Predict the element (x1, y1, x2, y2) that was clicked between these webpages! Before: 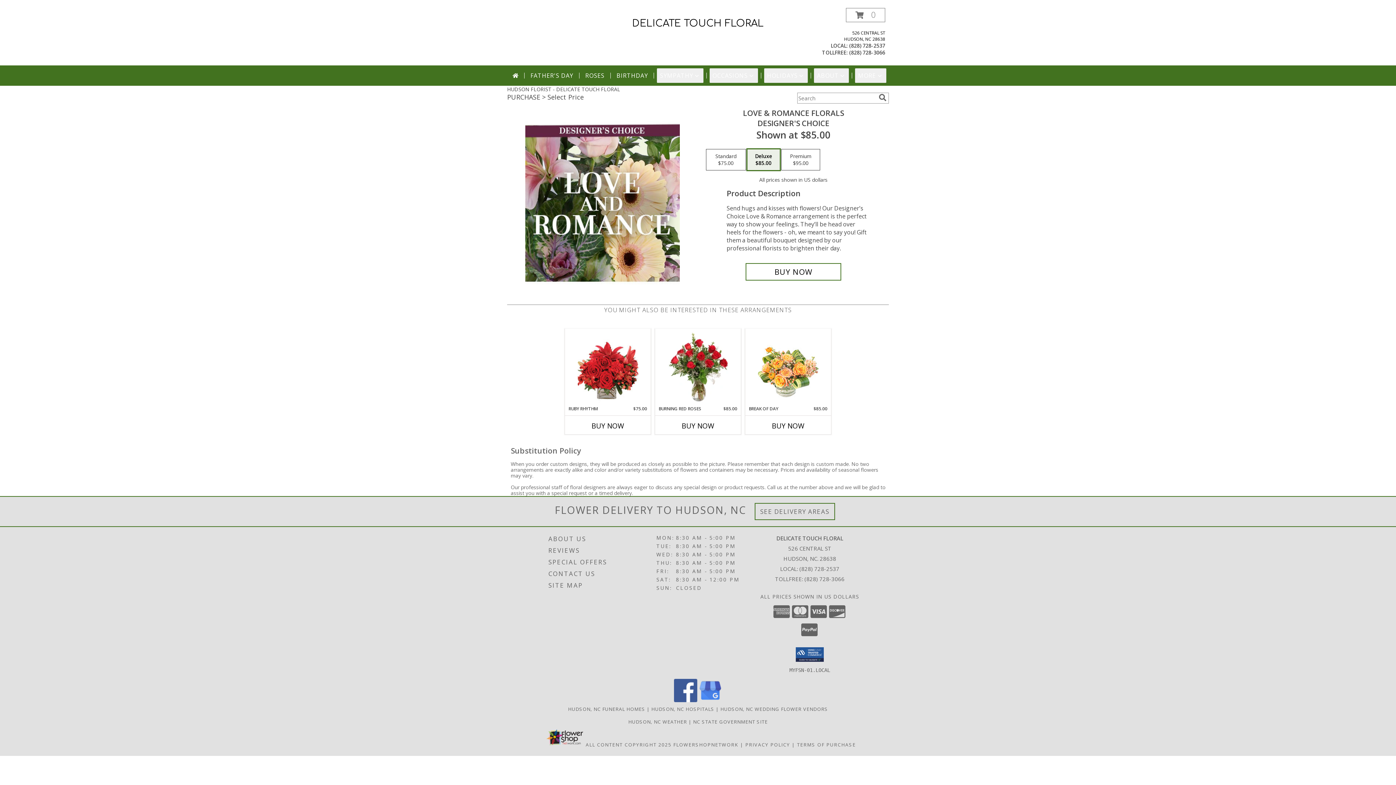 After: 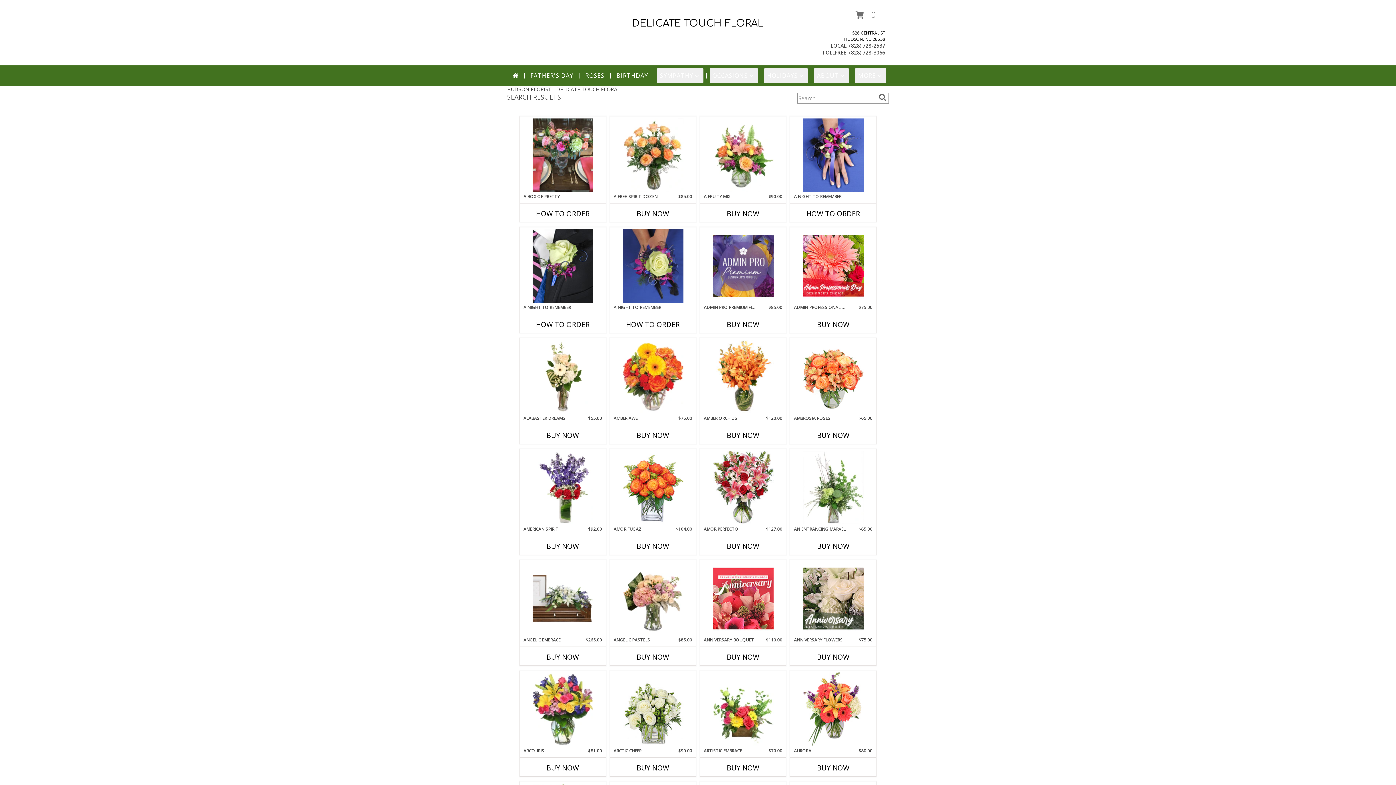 Action: label: search bbox: (877, 93, 888, 101)